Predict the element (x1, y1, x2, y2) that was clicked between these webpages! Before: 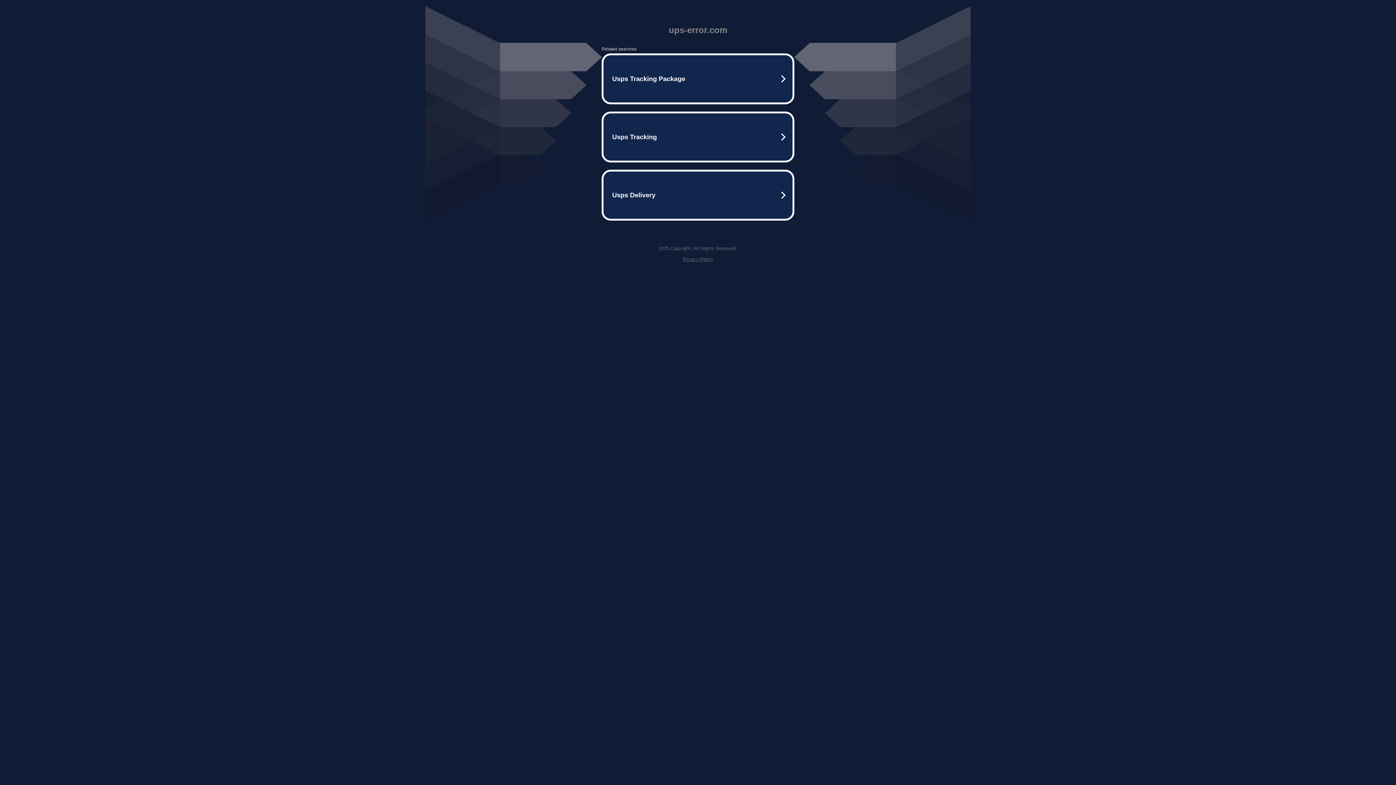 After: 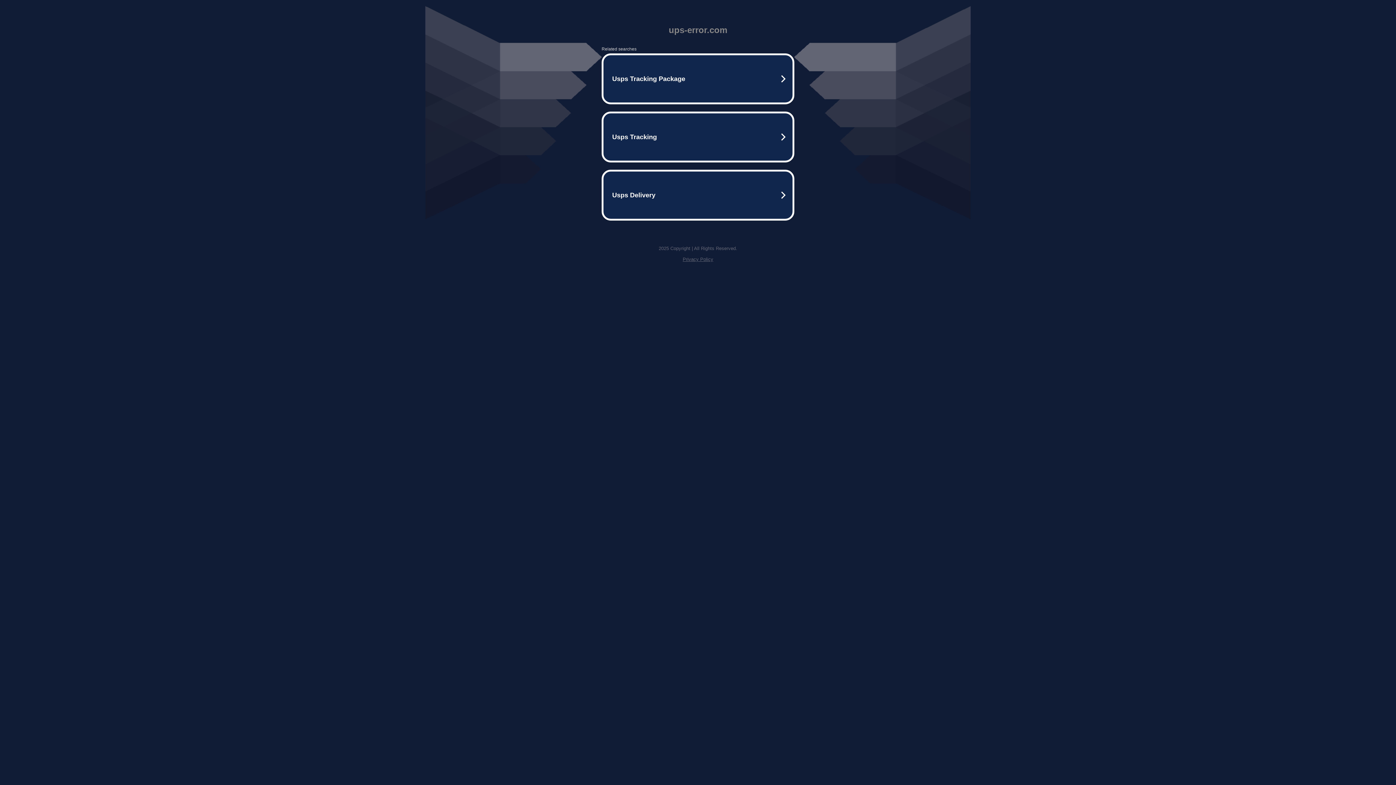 Action: bbox: (682, 256, 713, 262) label: Privacy Policy